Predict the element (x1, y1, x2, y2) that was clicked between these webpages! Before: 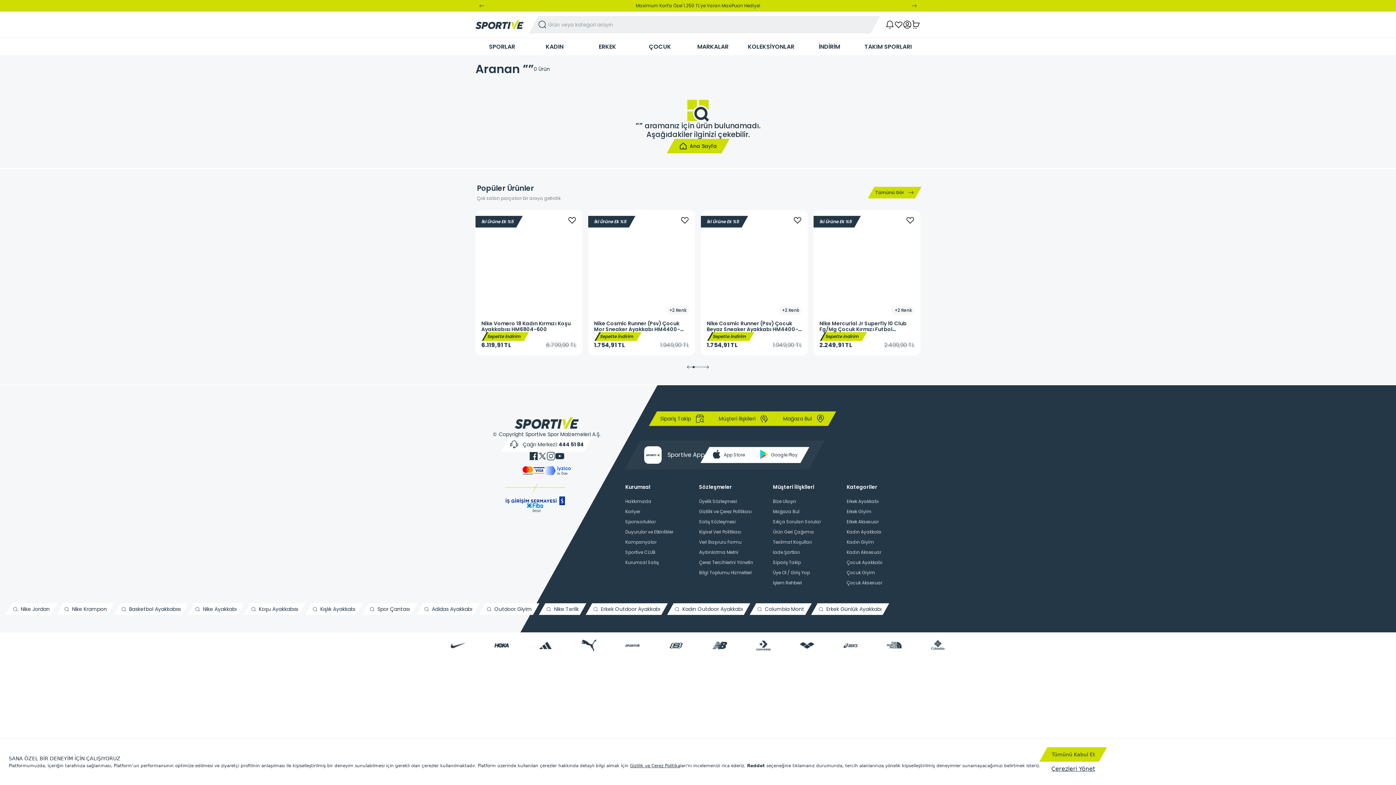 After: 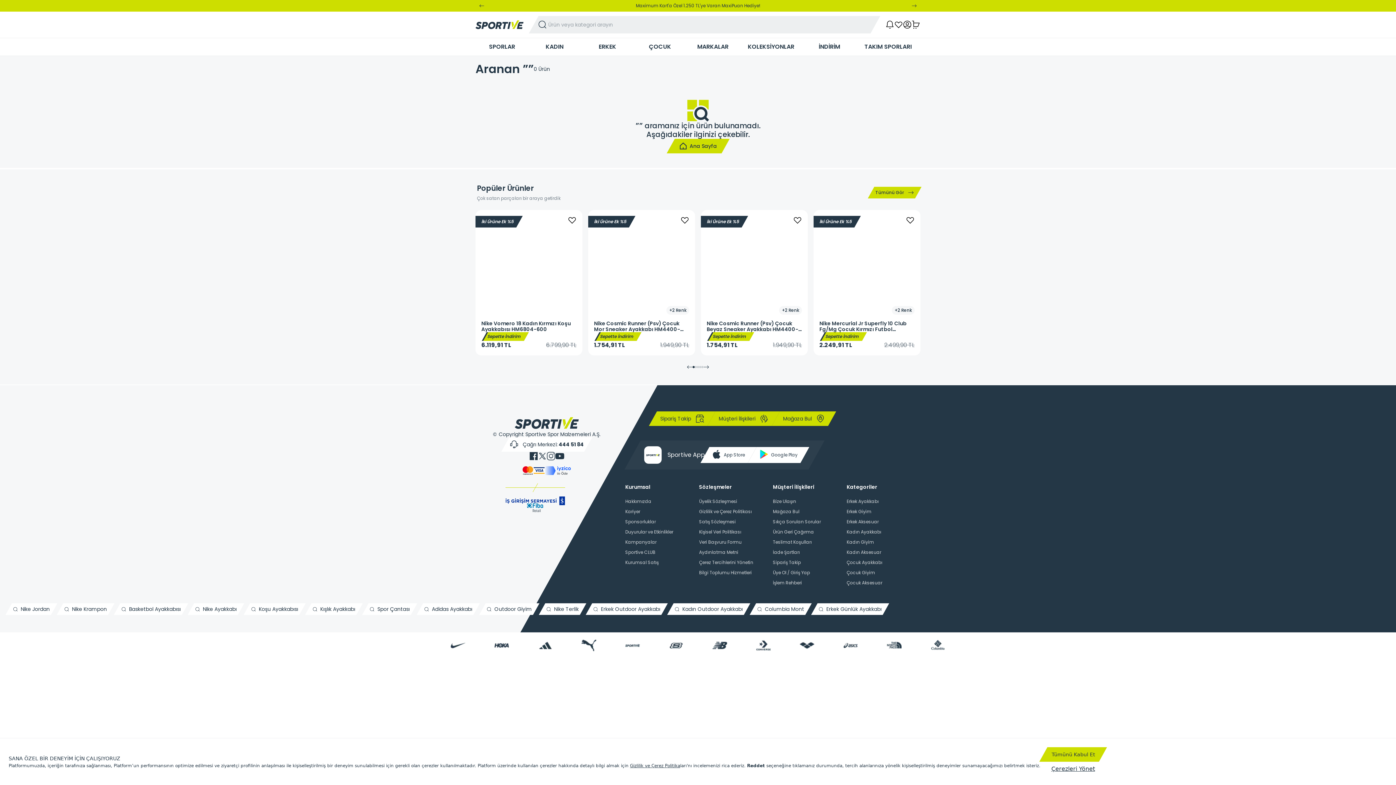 Action: bbox: (538, 452, 546, 460)